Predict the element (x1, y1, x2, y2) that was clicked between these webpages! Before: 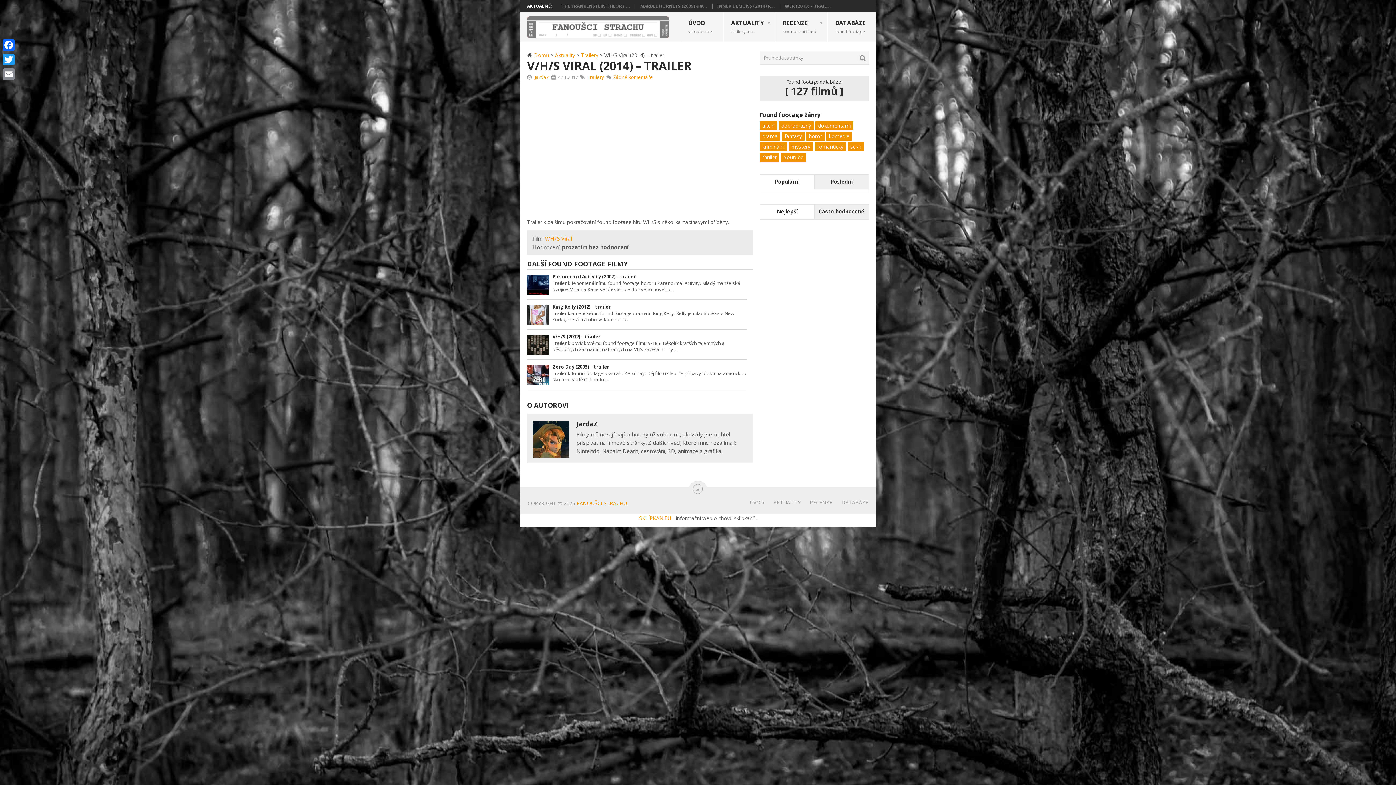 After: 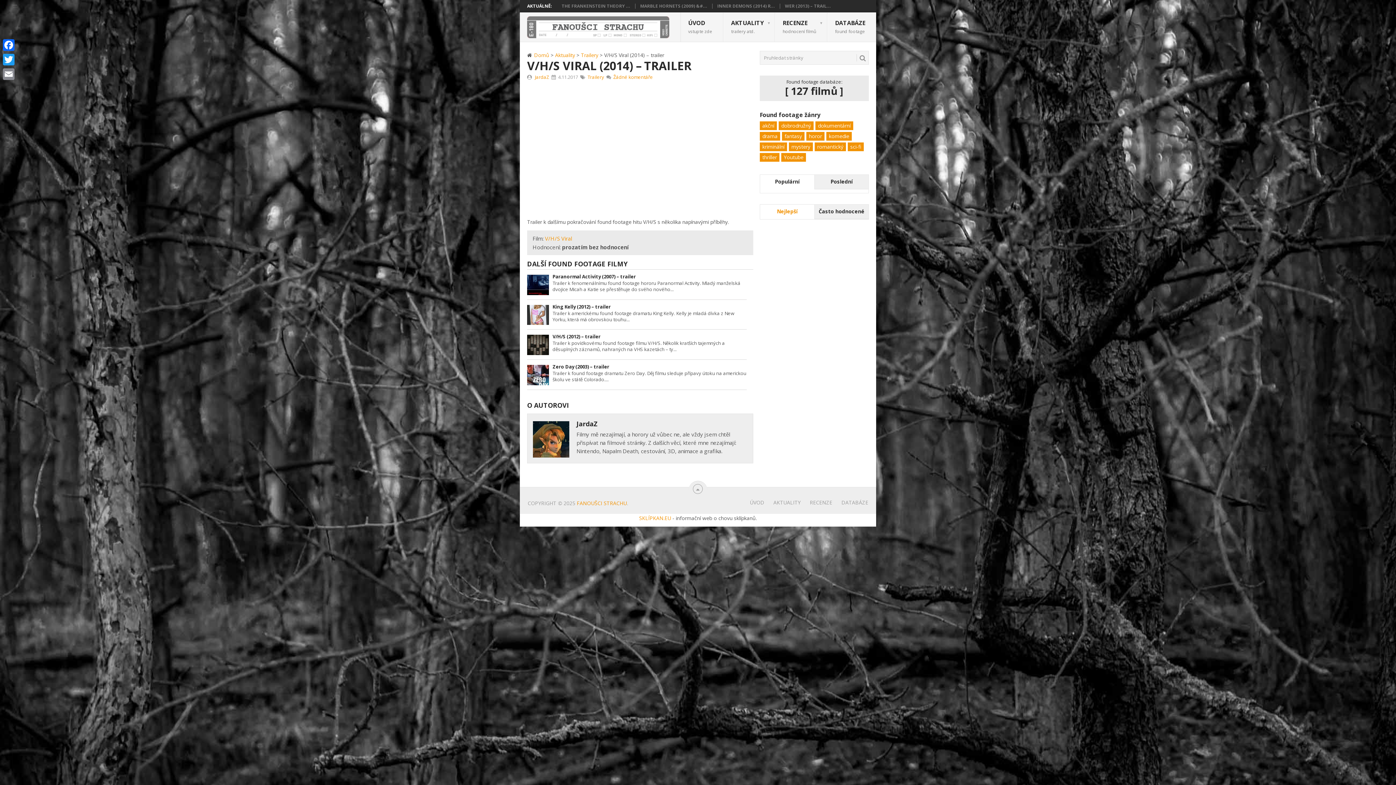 Action: bbox: (760, 204, 814, 219) label: Nejlepší